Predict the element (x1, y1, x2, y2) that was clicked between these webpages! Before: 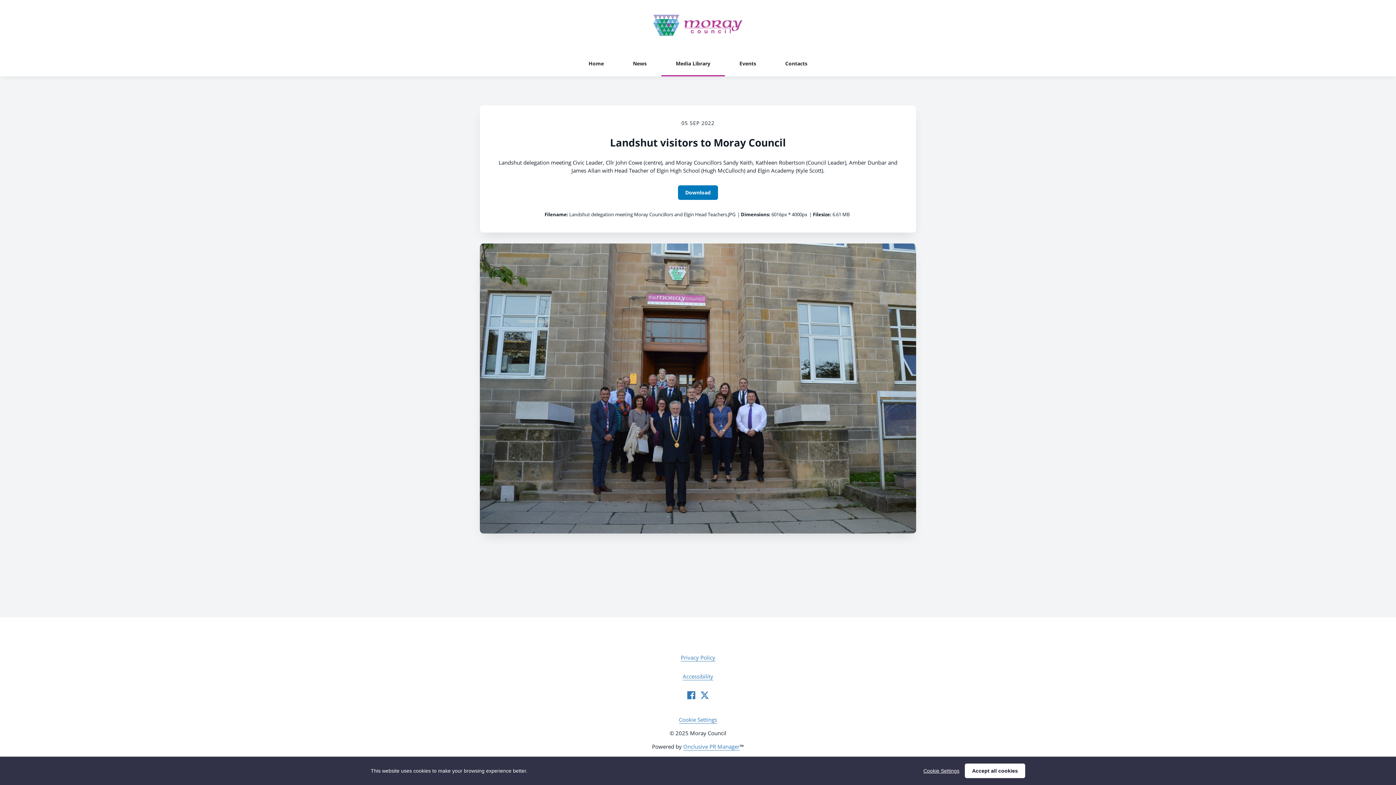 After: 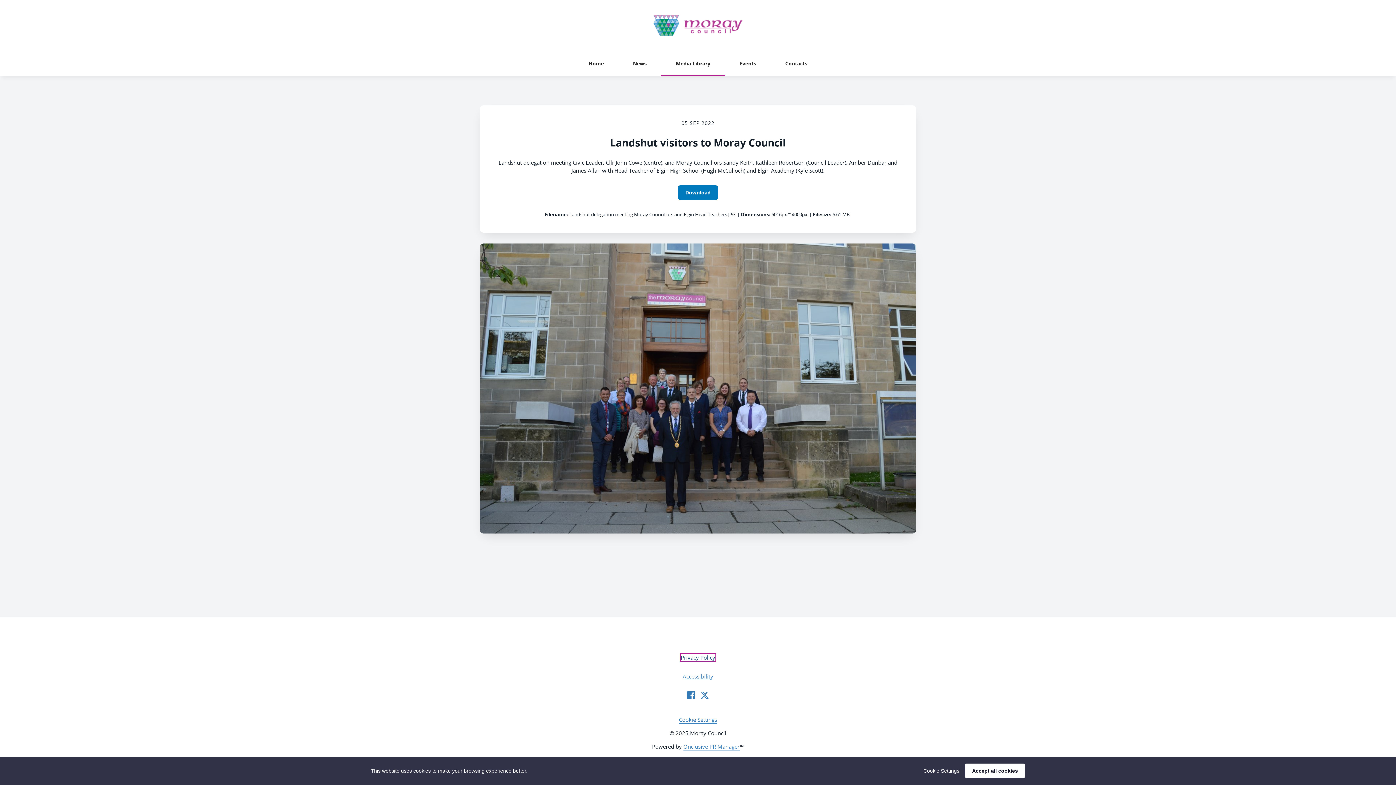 Action: label: Privacy Policy bbox: (680, 654, 715, 661)